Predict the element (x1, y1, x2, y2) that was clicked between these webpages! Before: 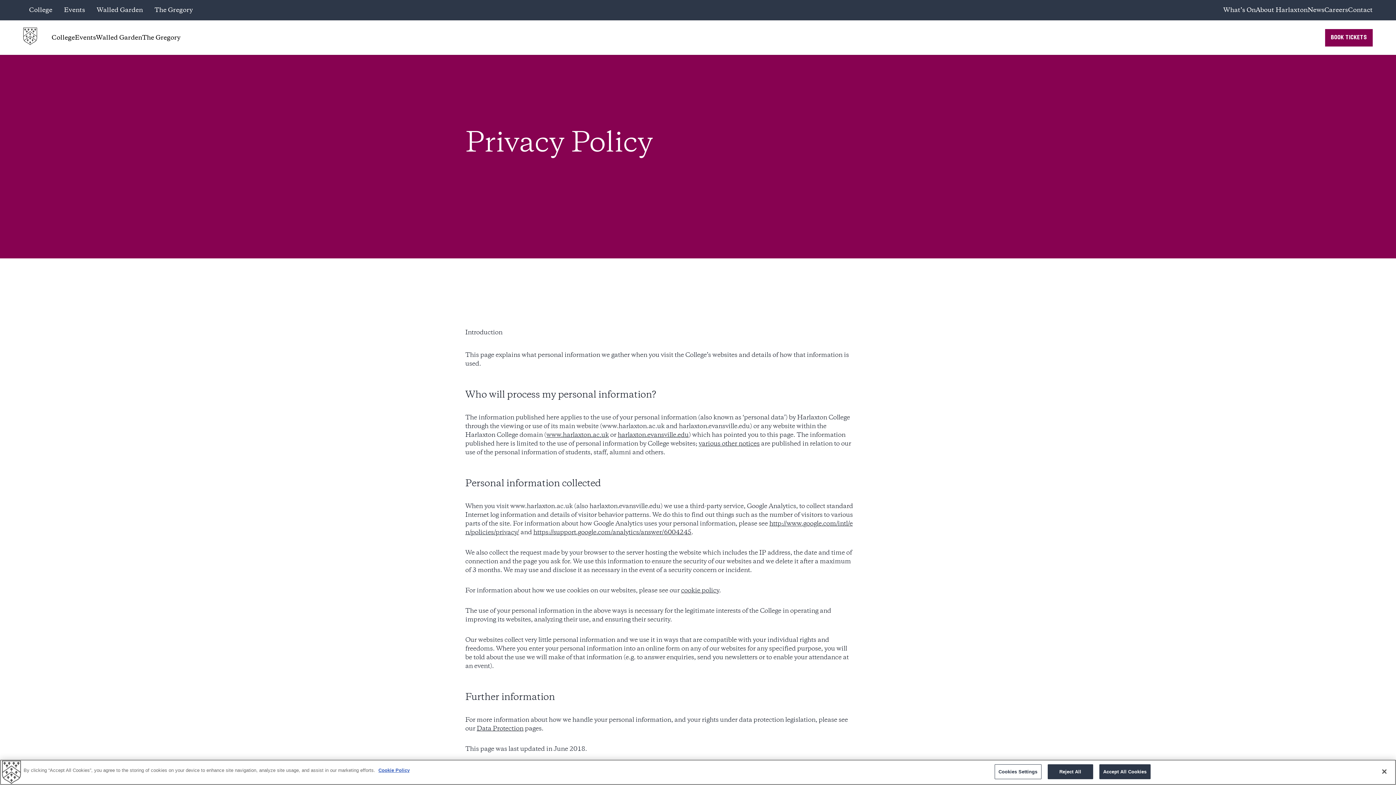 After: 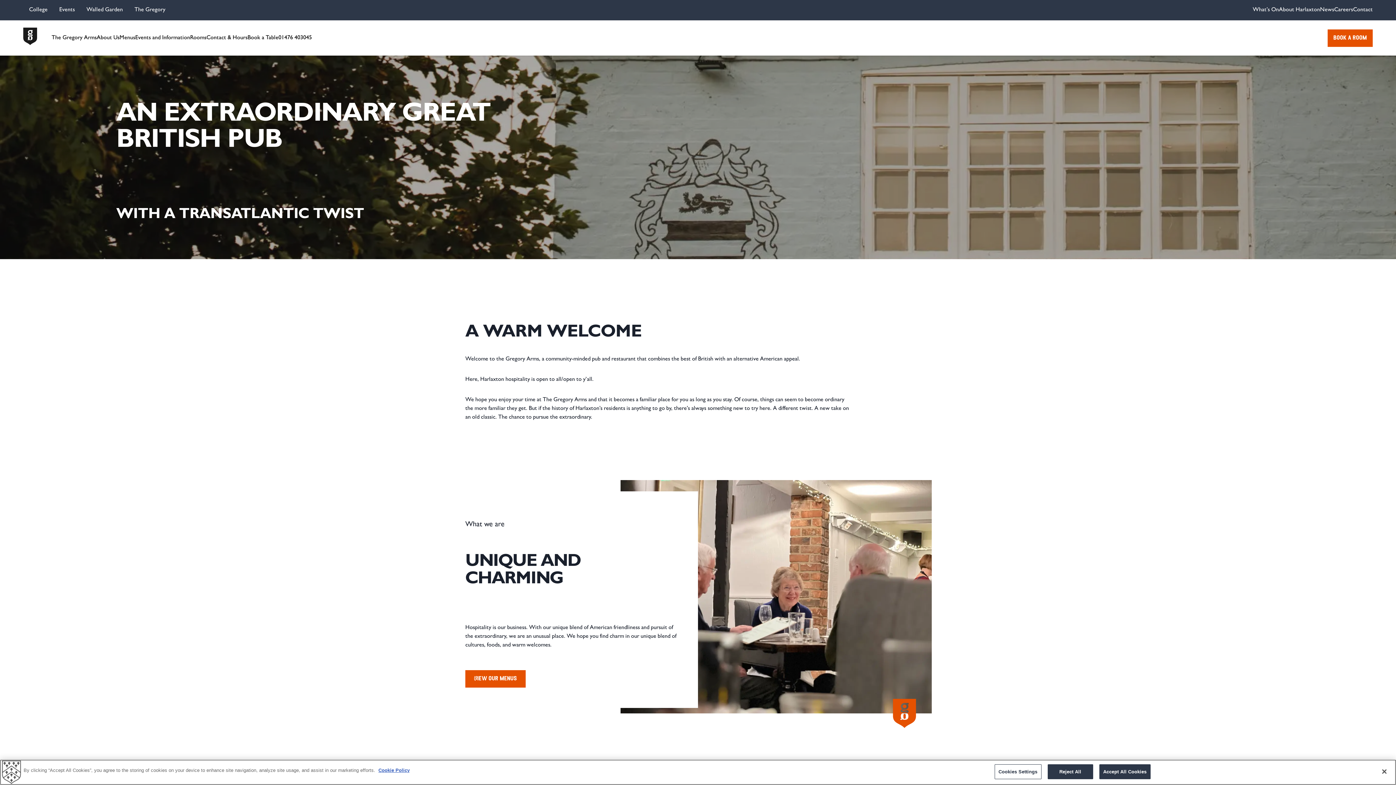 Action: bbox: (142, 33, 180, 42) label: The Gregory